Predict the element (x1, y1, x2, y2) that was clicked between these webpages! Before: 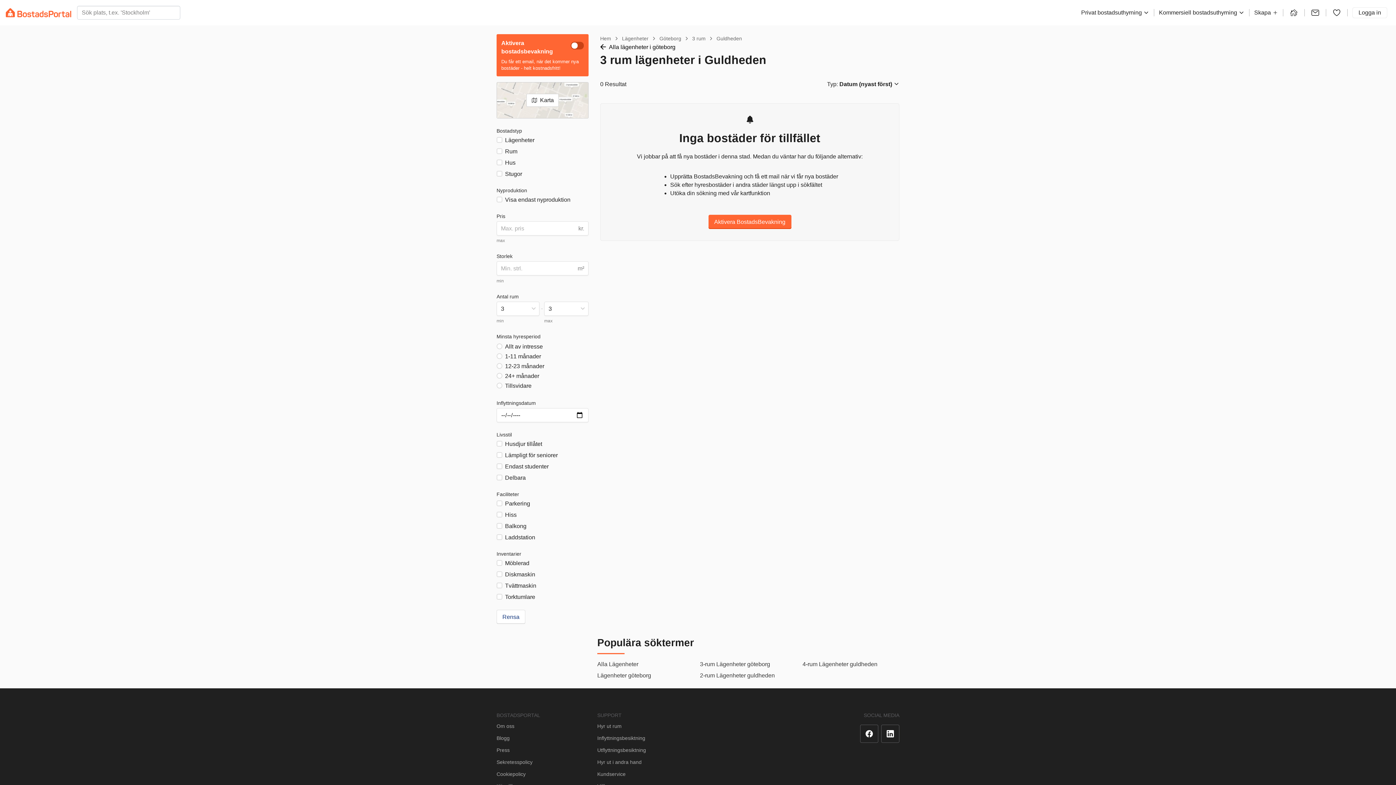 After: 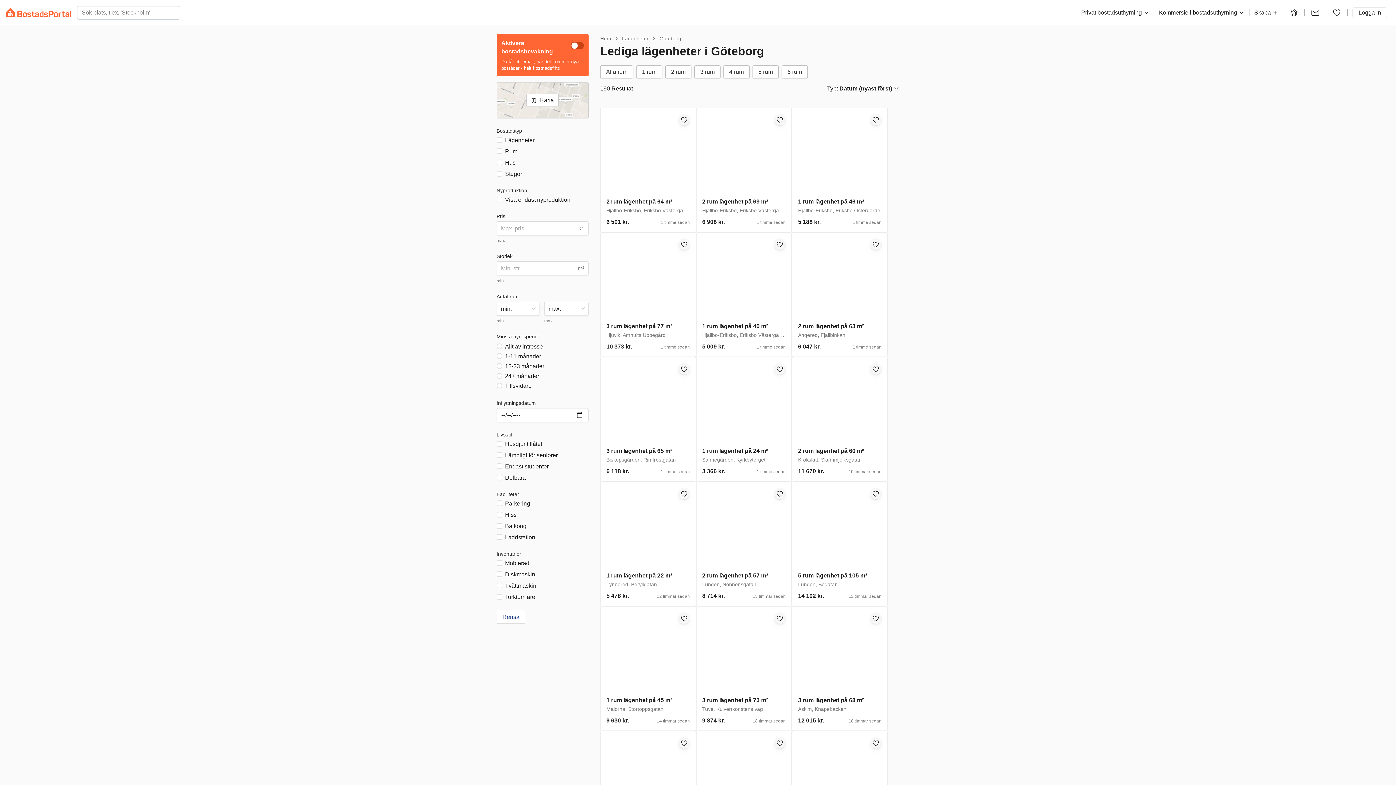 Action: bbox: (659, 35, 681, 41) label: Göteborg